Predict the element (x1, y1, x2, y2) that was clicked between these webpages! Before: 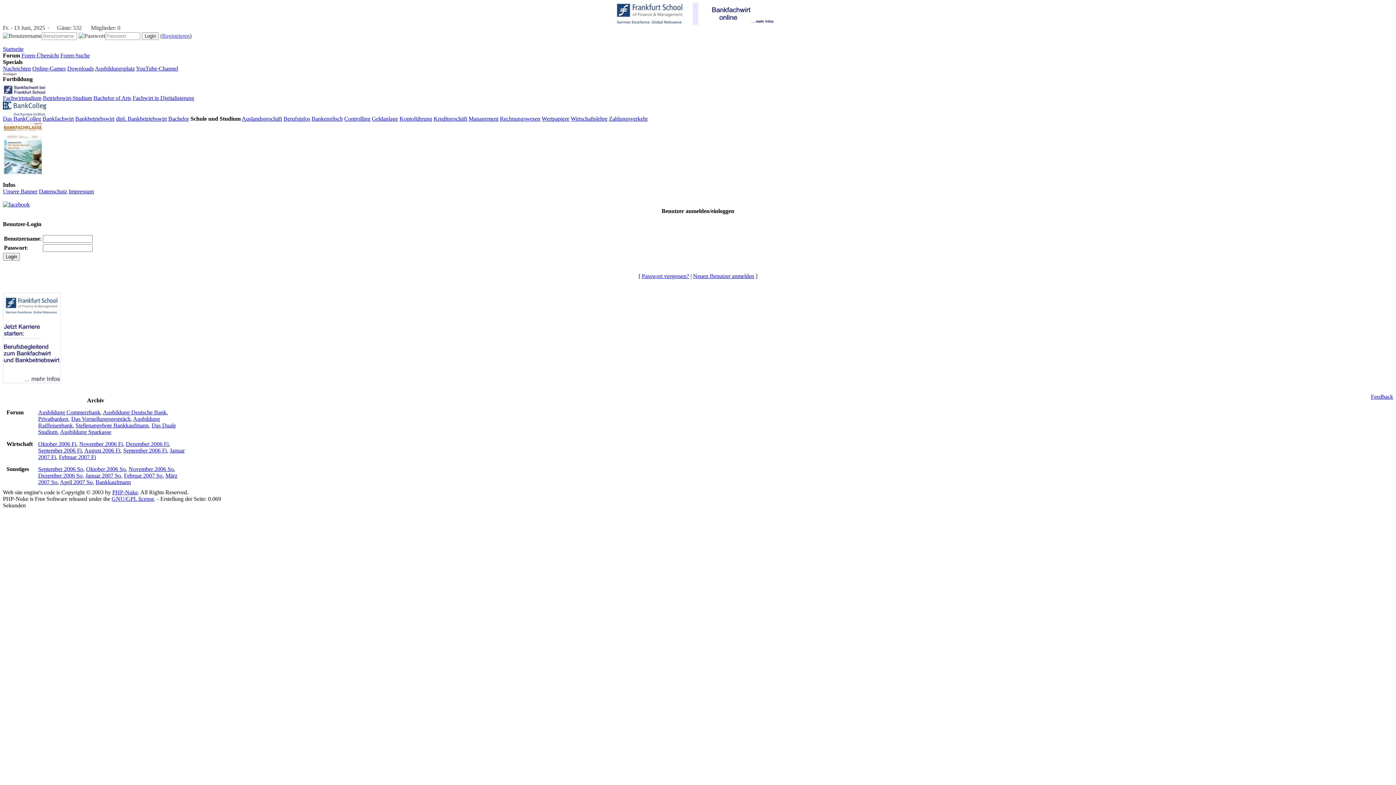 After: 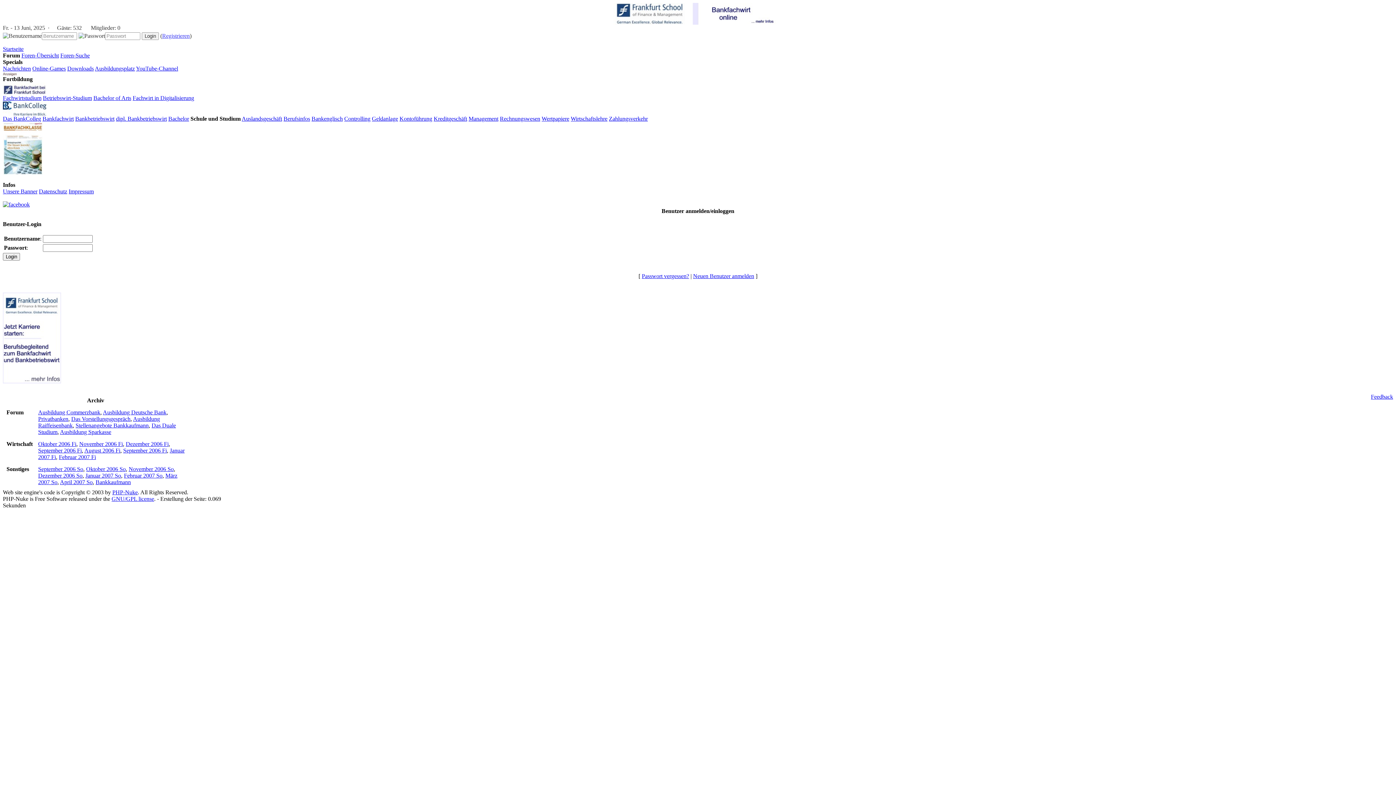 Action: bbox: (136, 65, 178, 71) label: YouTube-Channel